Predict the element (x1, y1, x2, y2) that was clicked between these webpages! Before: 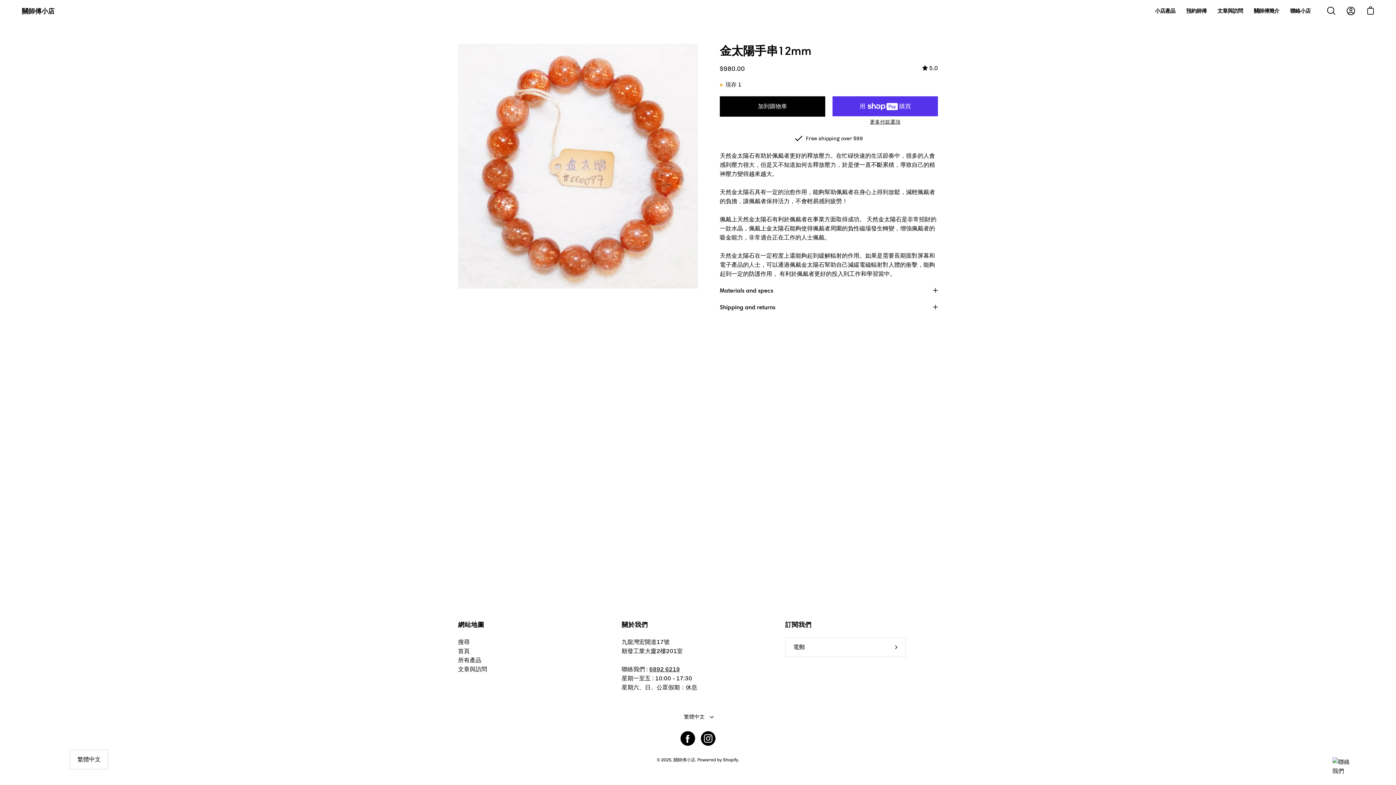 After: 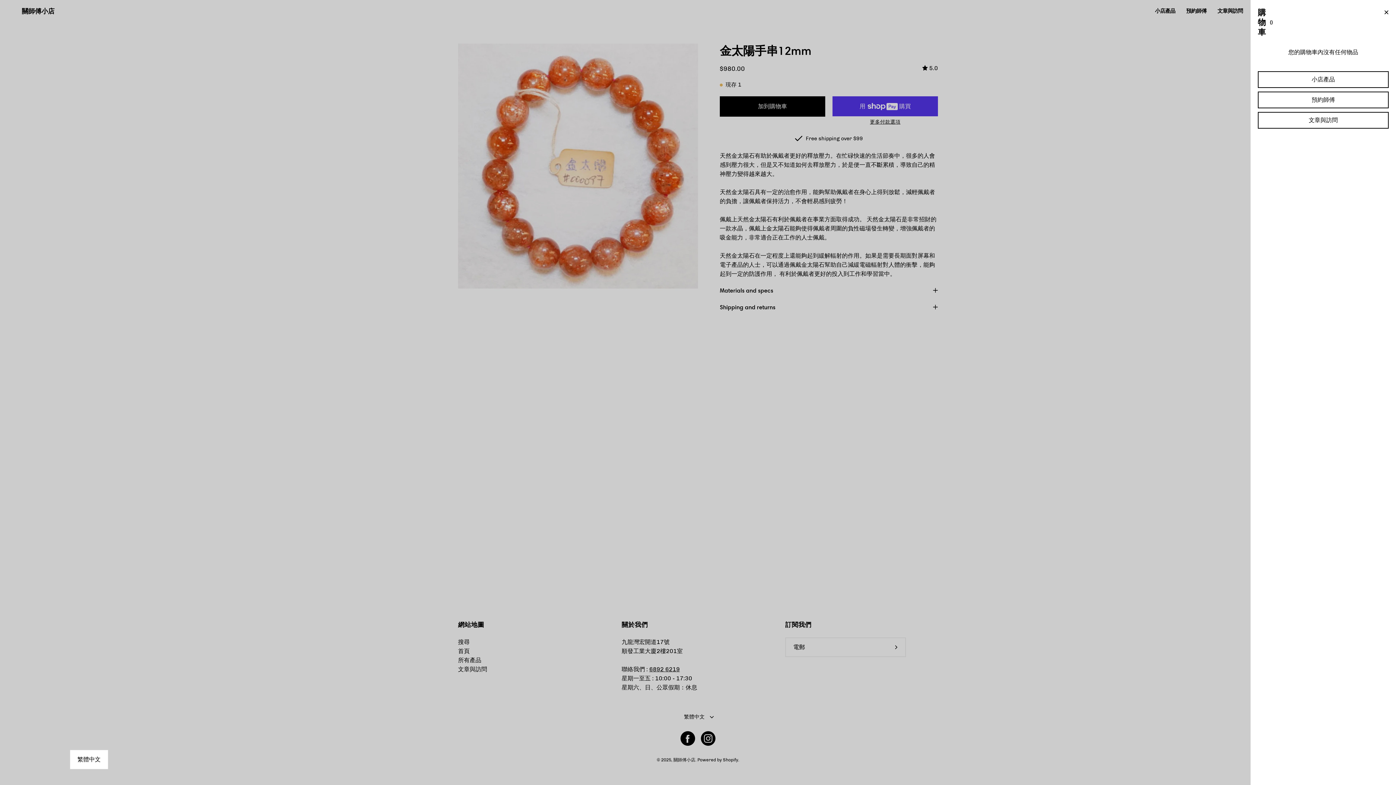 Action: label: 購物車 bbox: (1362, 2, 1378, 18)